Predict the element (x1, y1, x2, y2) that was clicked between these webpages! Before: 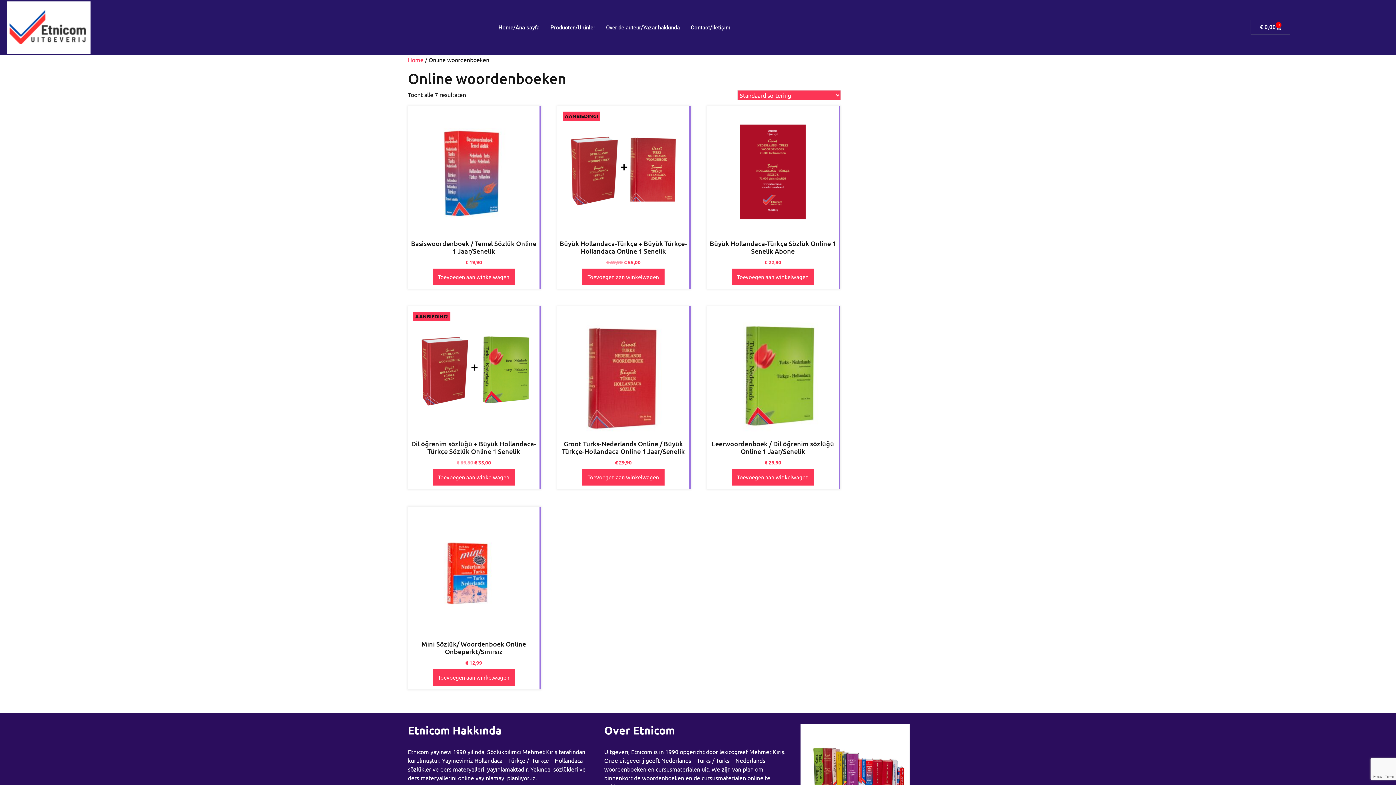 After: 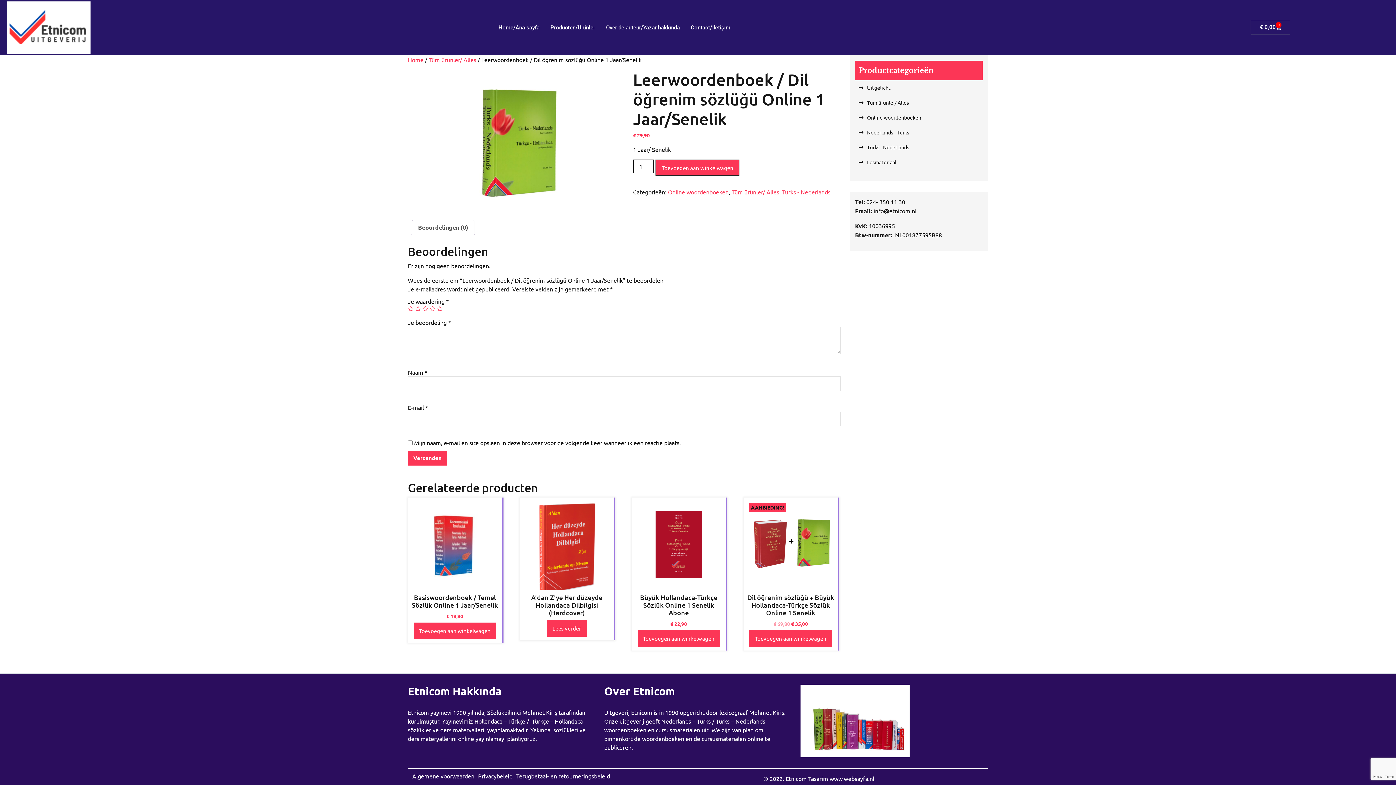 Action: label: Leerwoordenboek / Dil öǧrenim sözlüǧü Online 1 Jaar/Senelik
€ 29,90 bbox: (709, 308, 837, 466)